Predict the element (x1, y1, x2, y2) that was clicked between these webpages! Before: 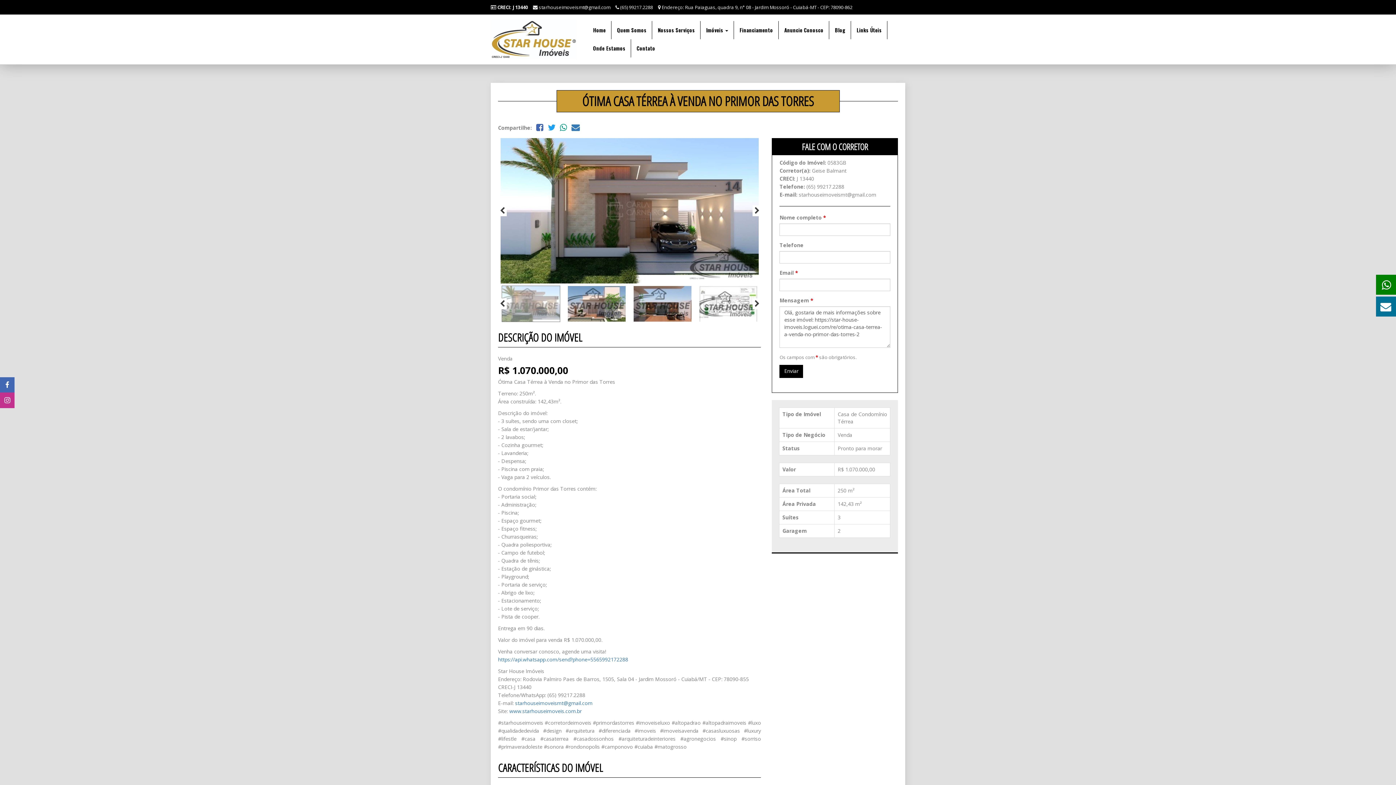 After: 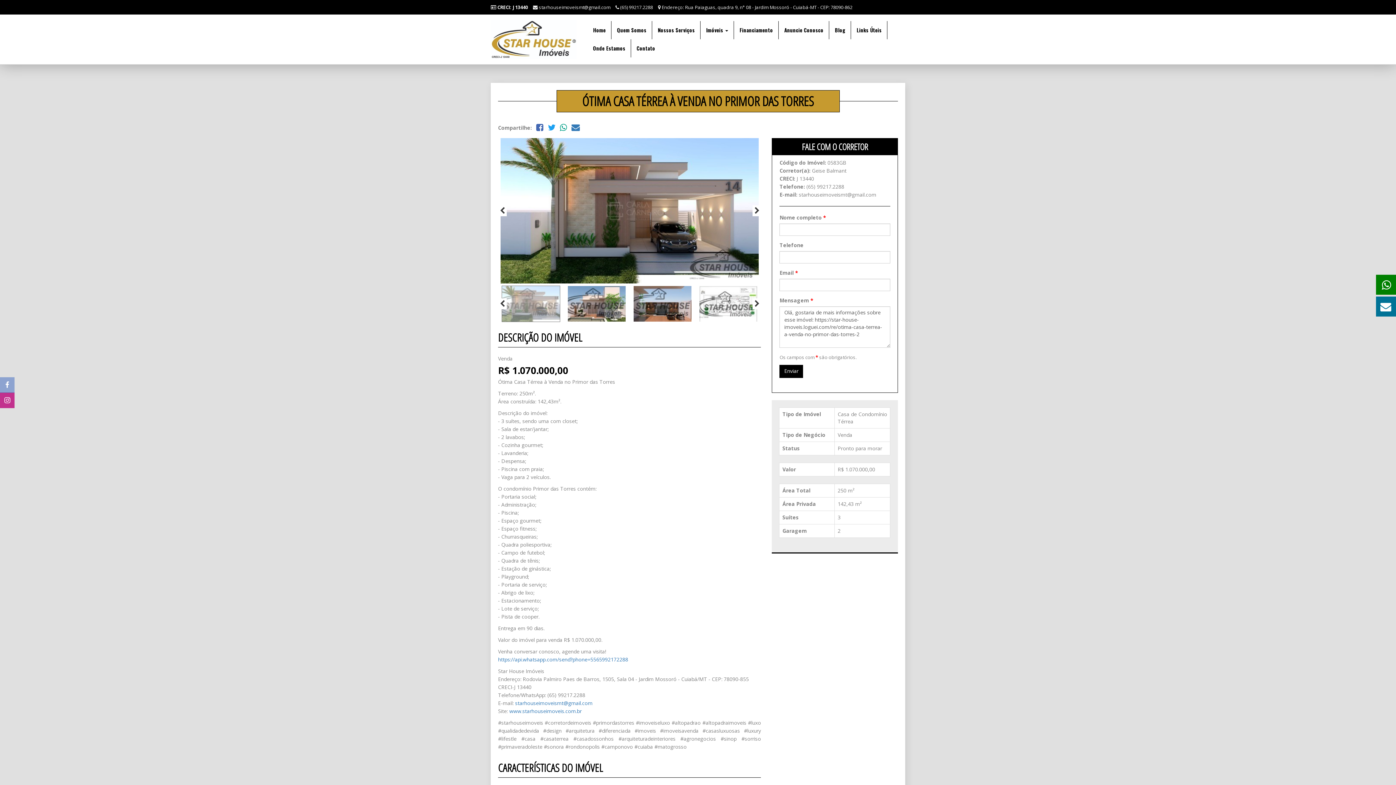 Action: bbox: (0, 377, 14, 392)